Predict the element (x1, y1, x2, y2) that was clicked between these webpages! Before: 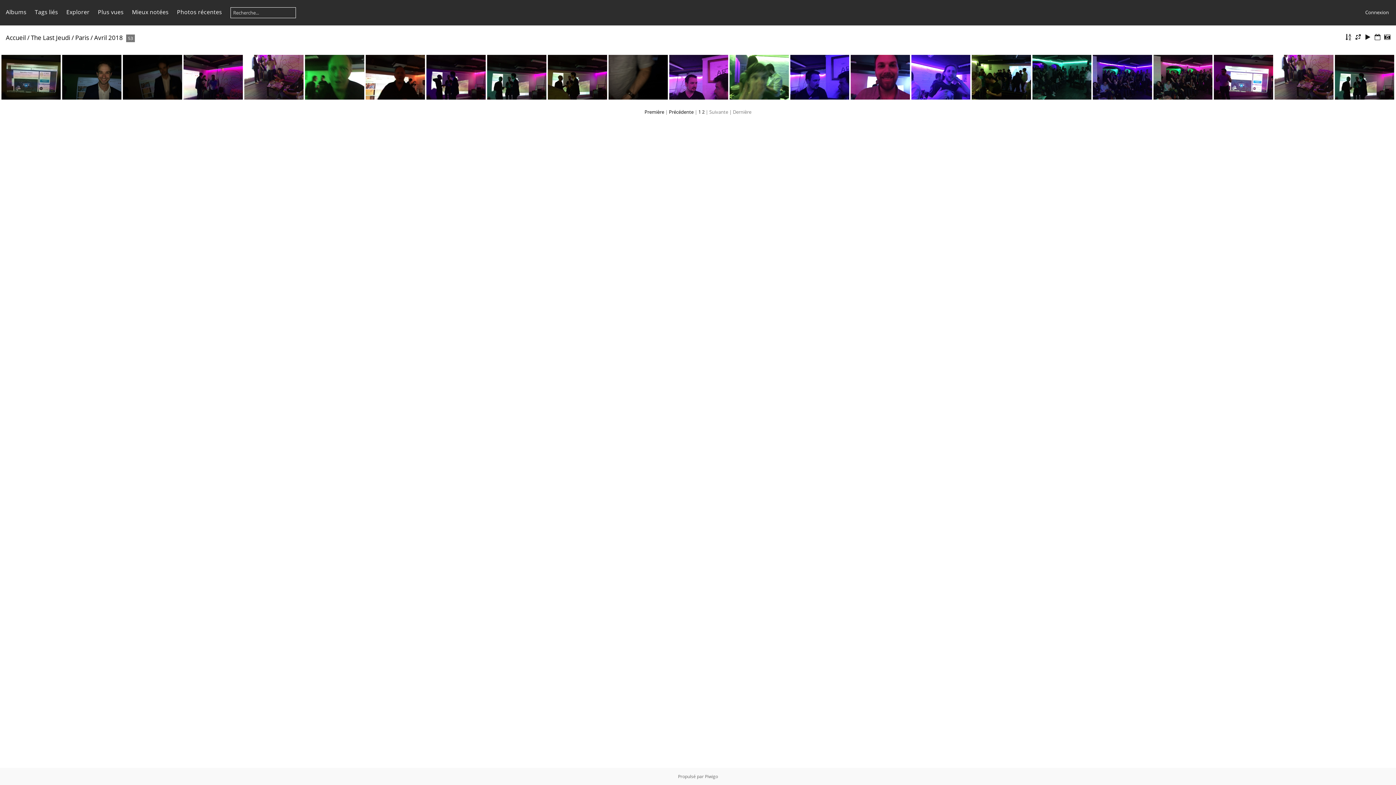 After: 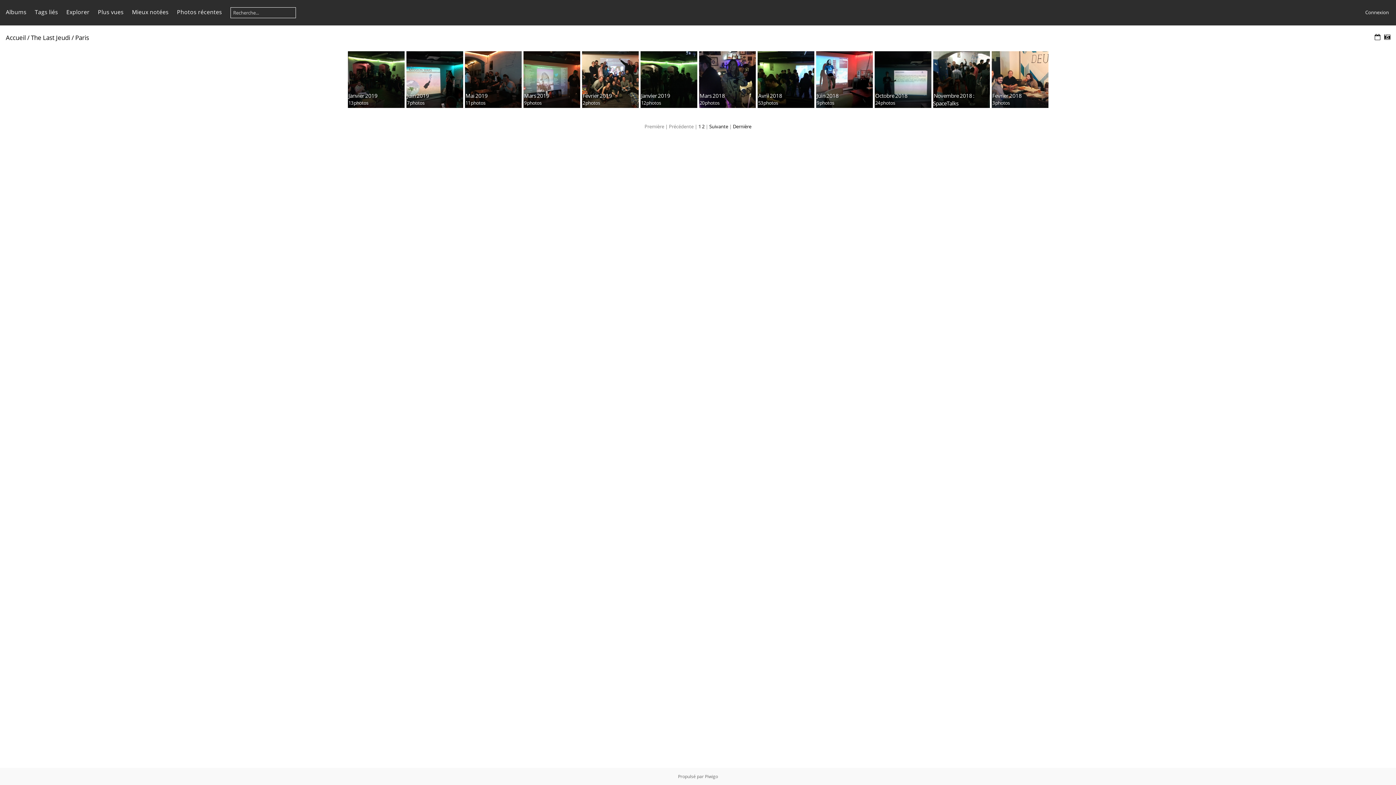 Action: bbox: (75, 33, 89, 41) label: Paris